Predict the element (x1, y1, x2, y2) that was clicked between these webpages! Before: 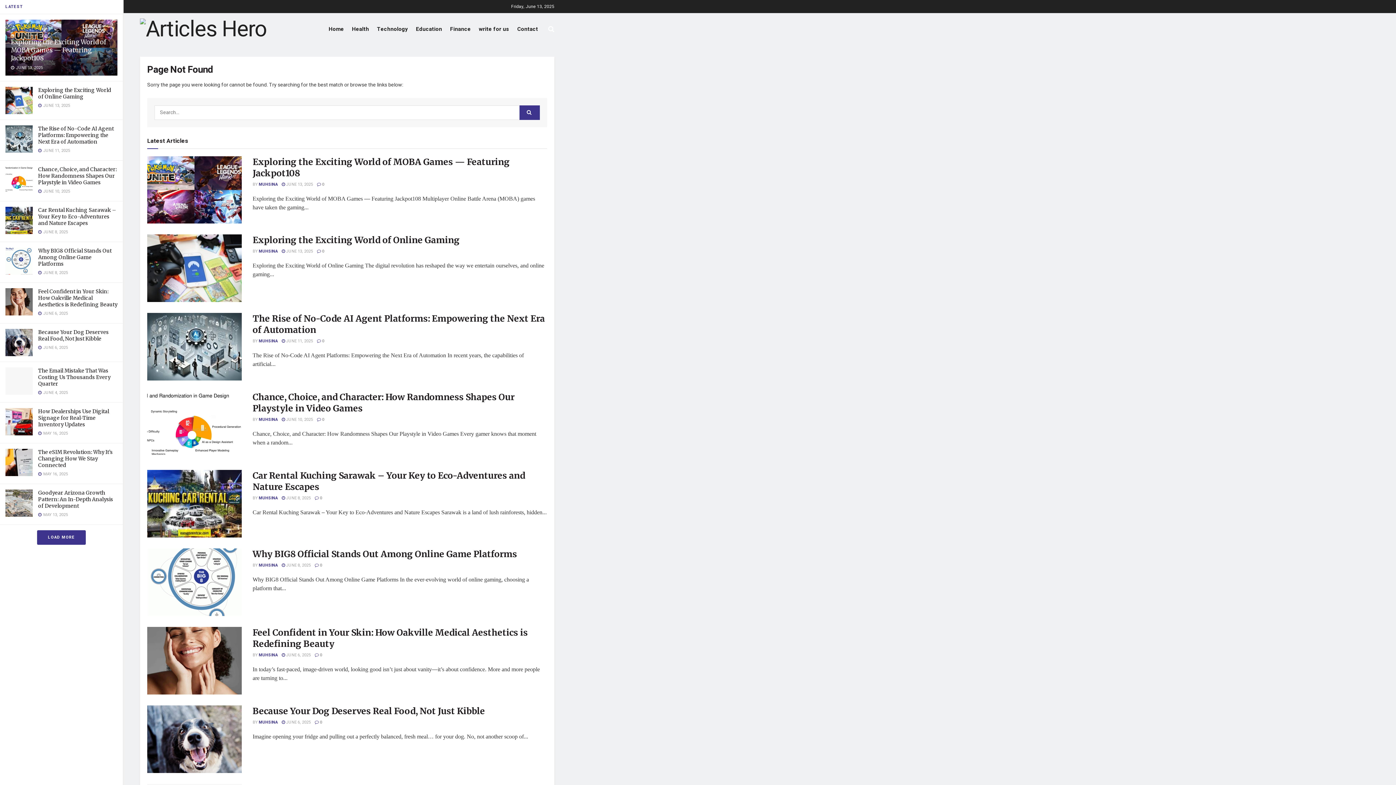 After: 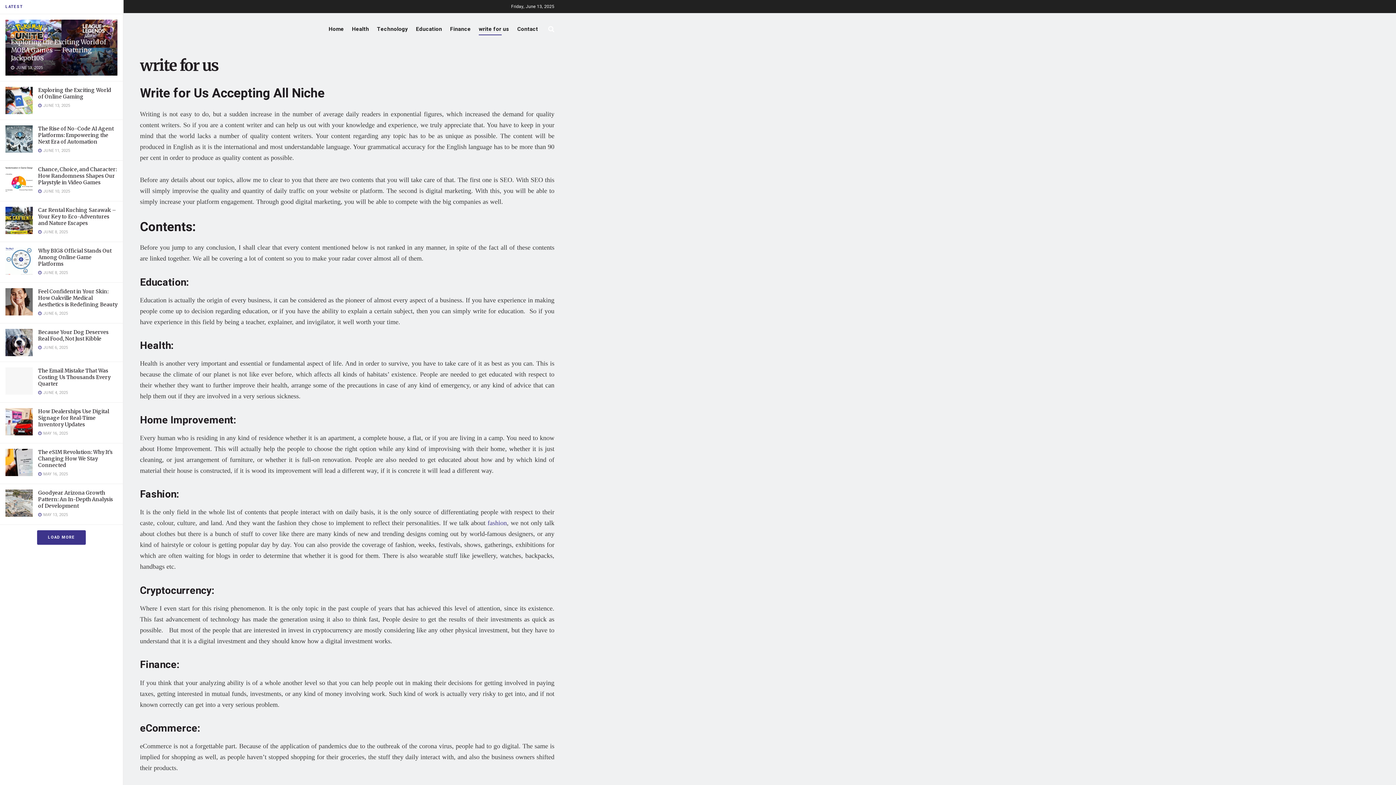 Action: label: write for us bbox: (478, 22, 509, 35)